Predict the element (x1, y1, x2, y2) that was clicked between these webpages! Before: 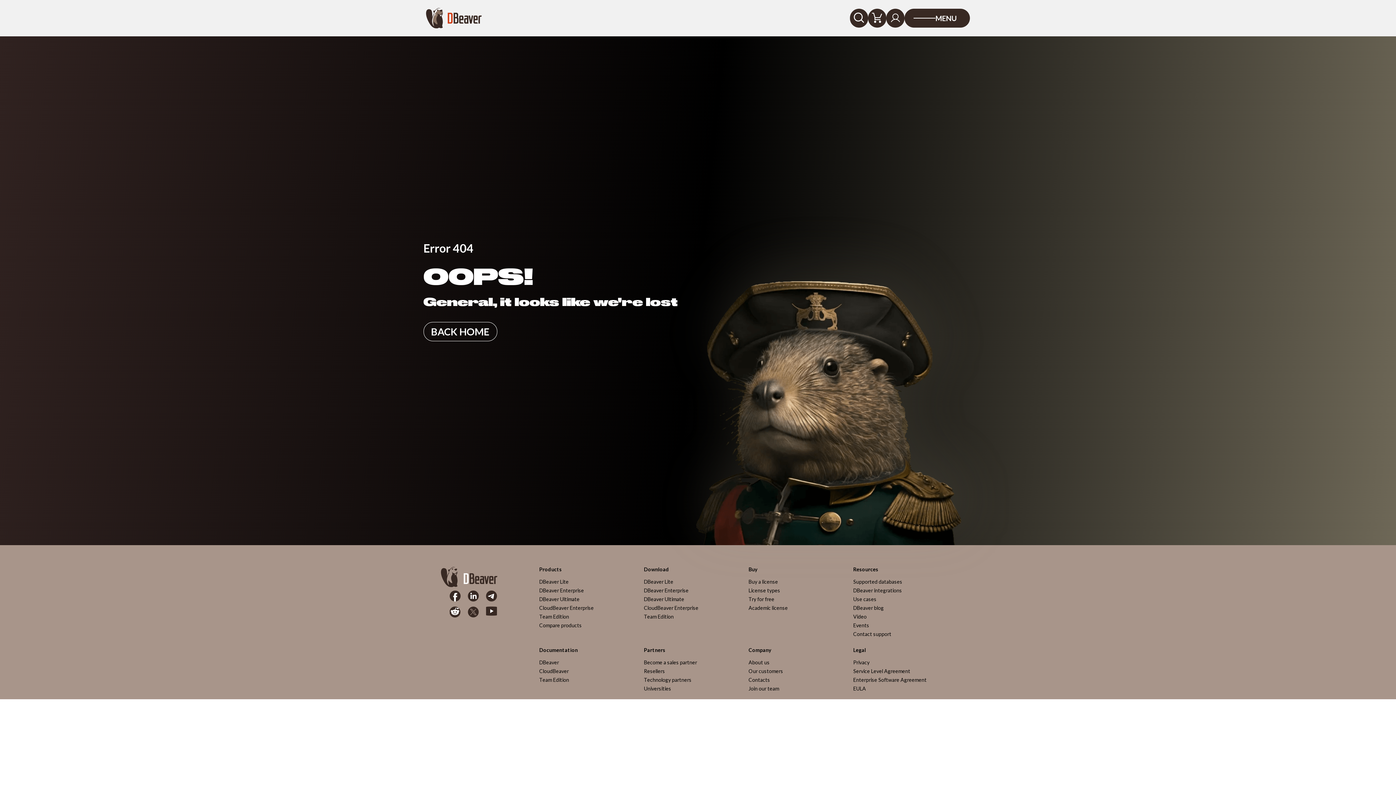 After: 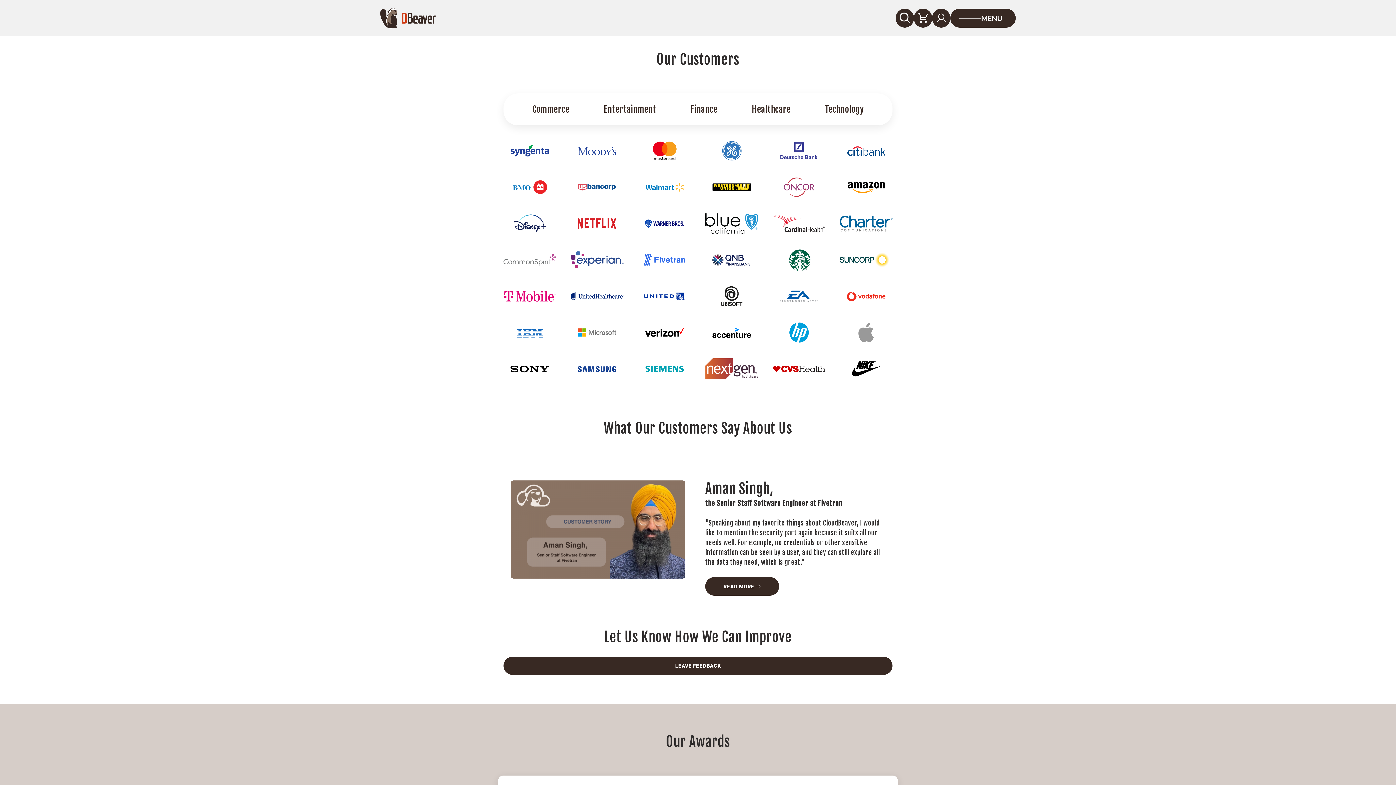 Action: bbox: (748, 668, 783, 674) label: Our customers